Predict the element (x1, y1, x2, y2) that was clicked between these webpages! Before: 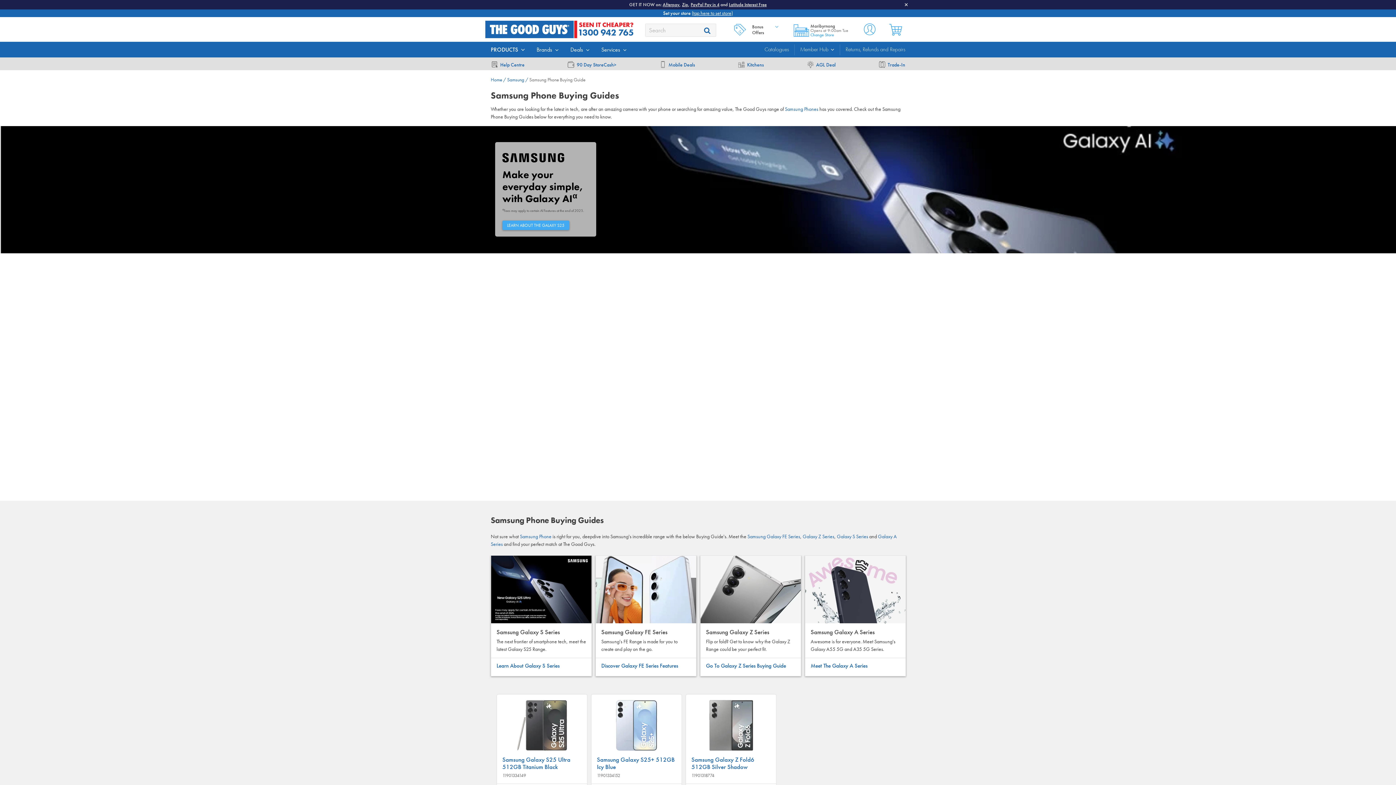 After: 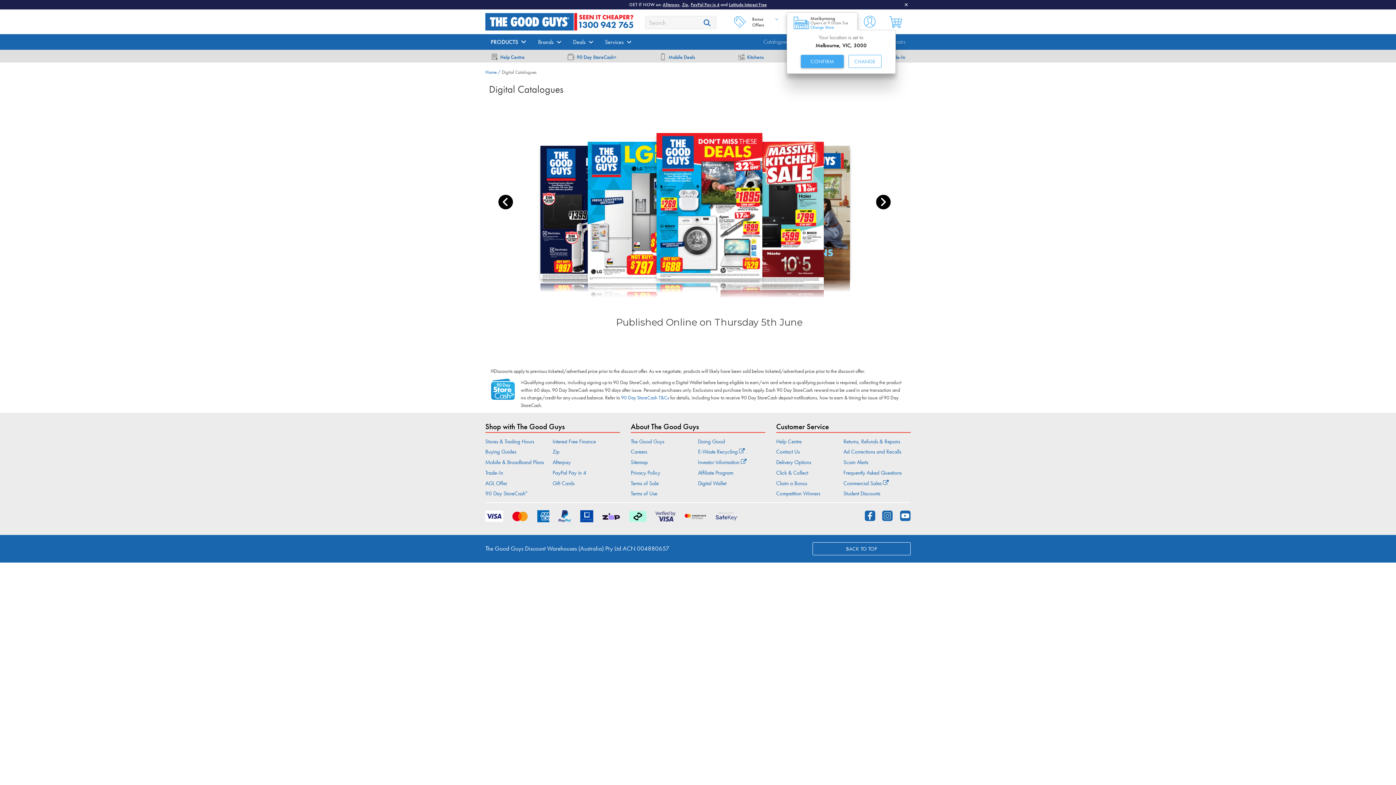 Action: bbox: (764, 38, 789, 45) label: Catalogues